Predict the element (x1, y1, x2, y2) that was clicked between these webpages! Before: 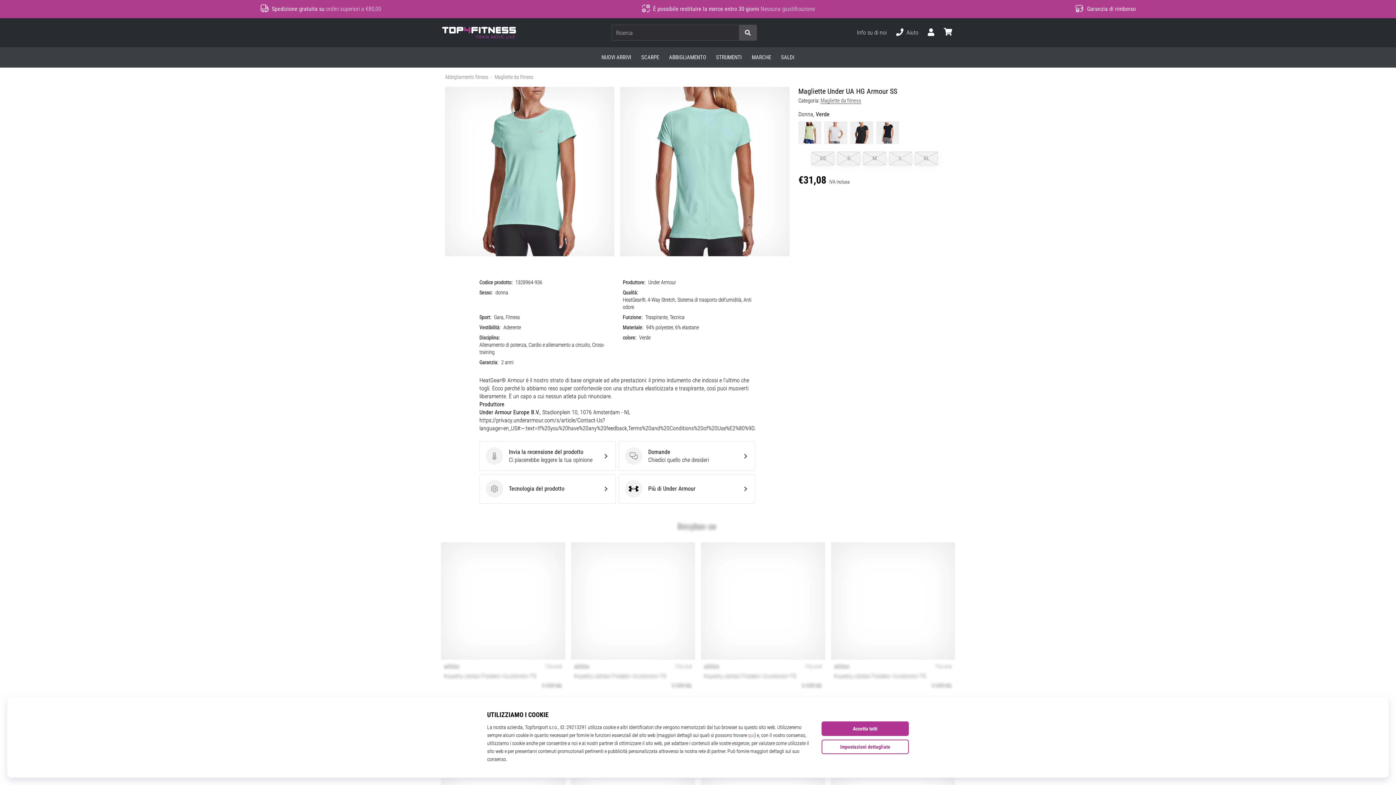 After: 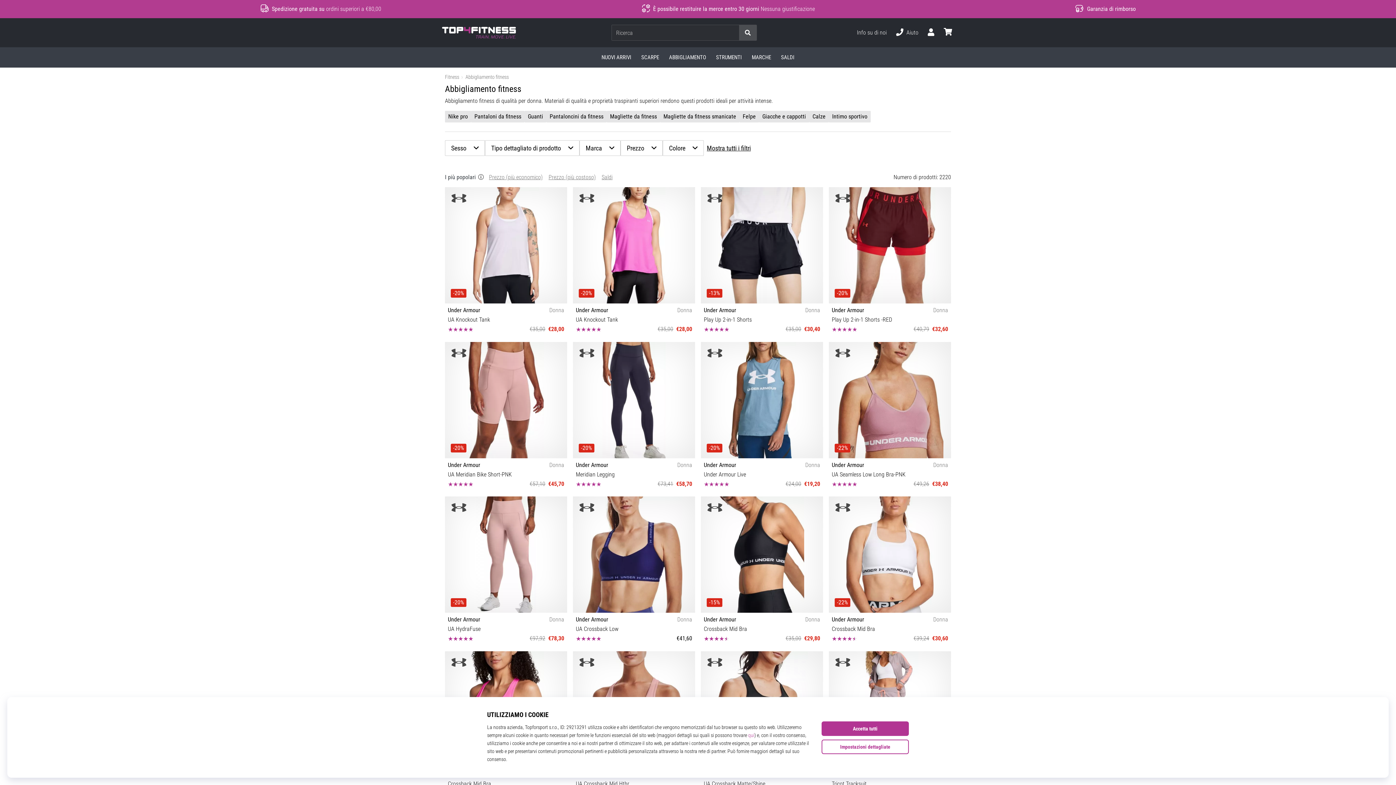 Action: label: Abbigliamento fitness bbox: (445, 74, 488, 80)